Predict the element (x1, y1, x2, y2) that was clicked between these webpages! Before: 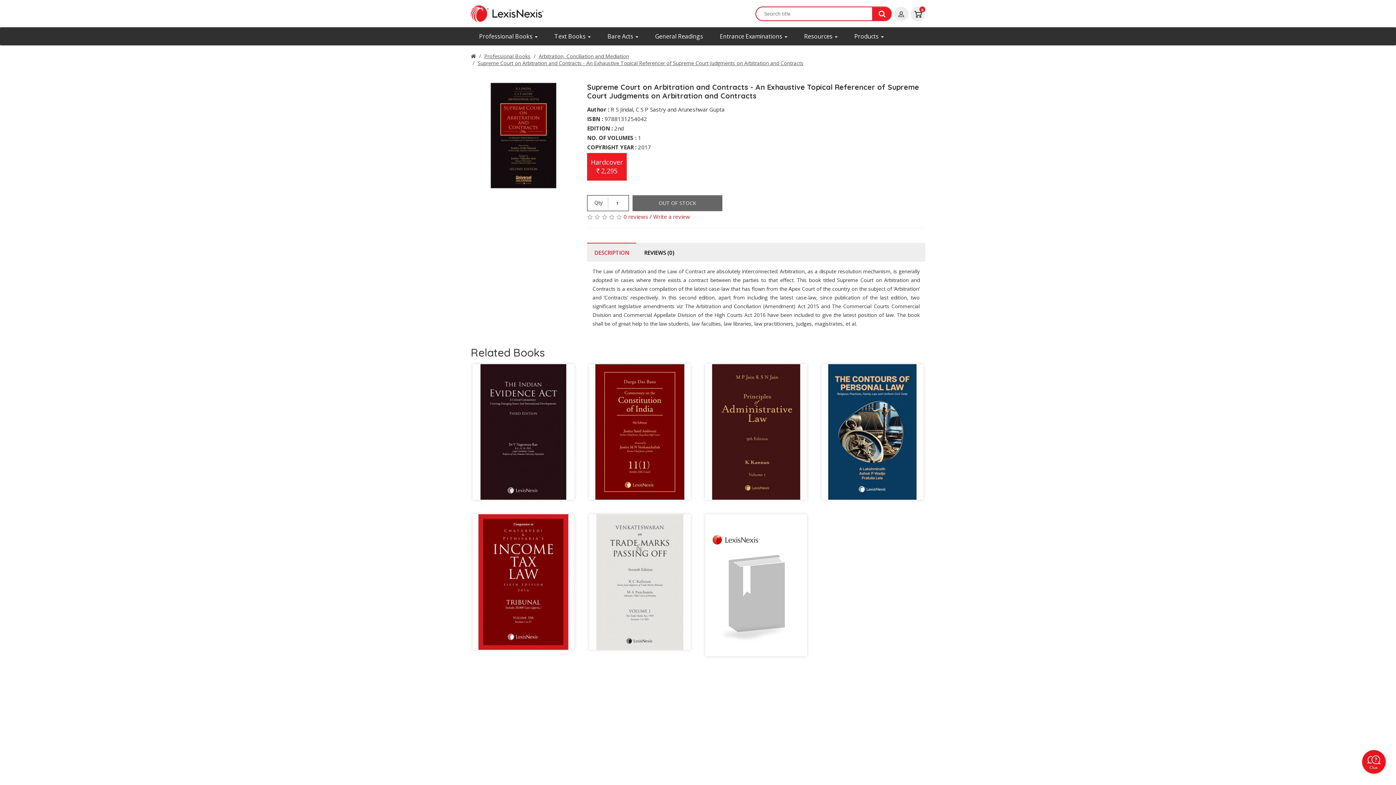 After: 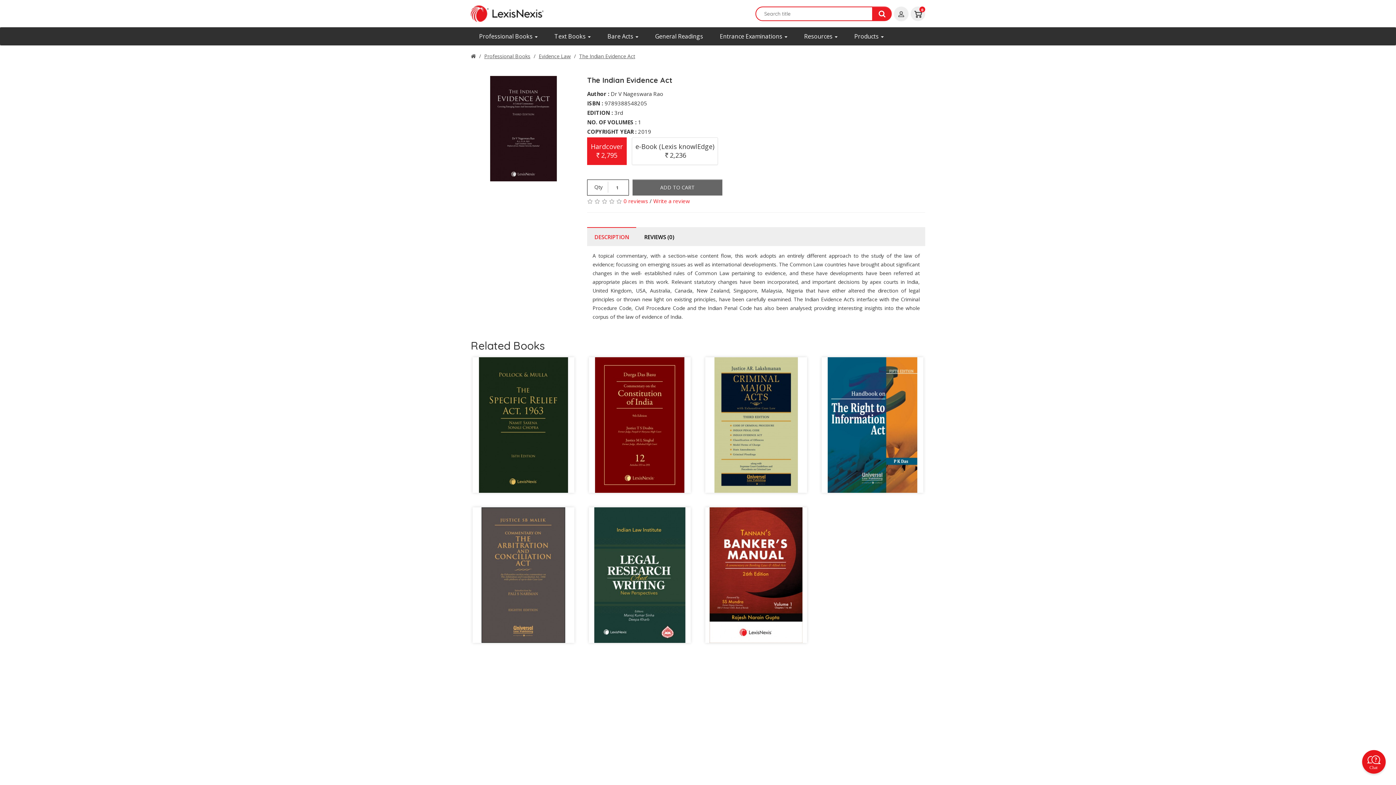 Action: bbox: (472, 364, 574, 500)